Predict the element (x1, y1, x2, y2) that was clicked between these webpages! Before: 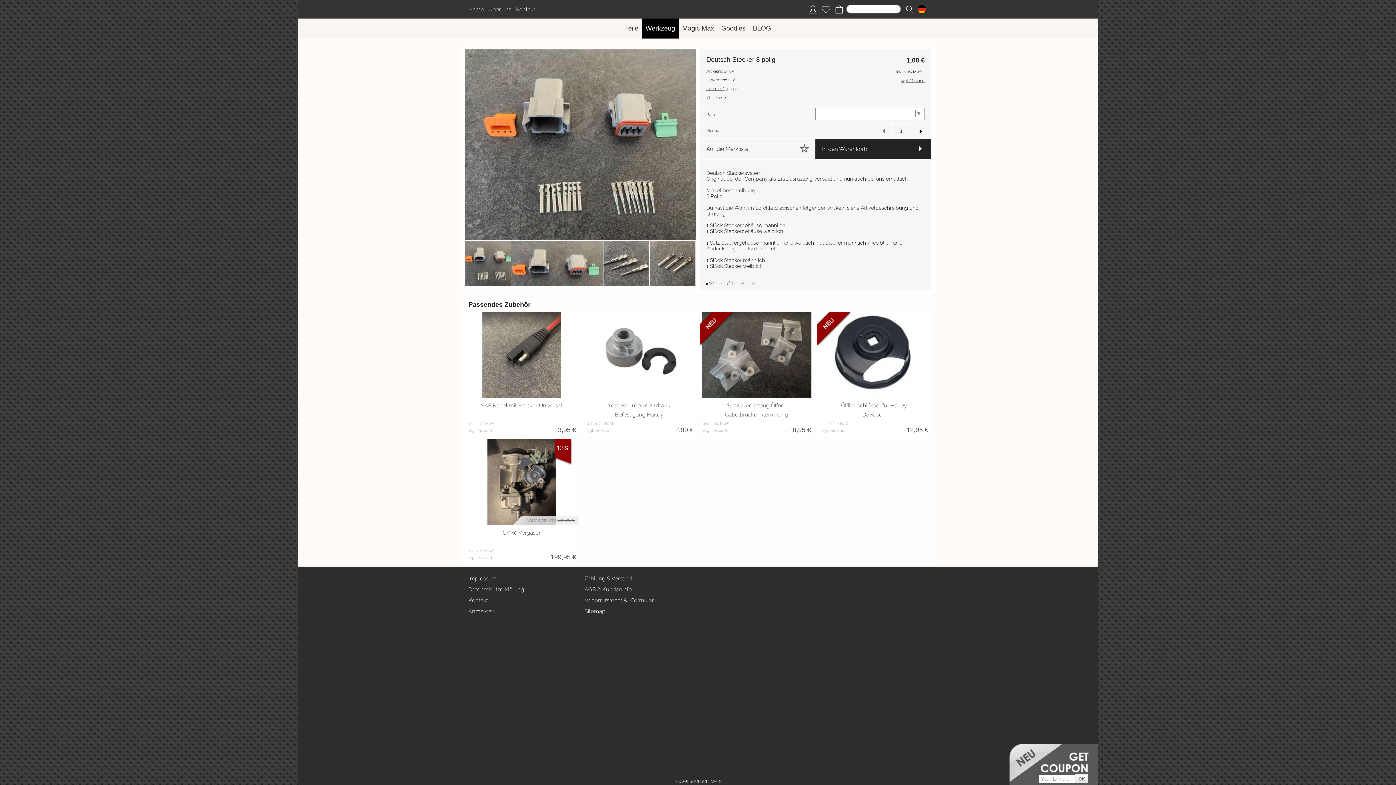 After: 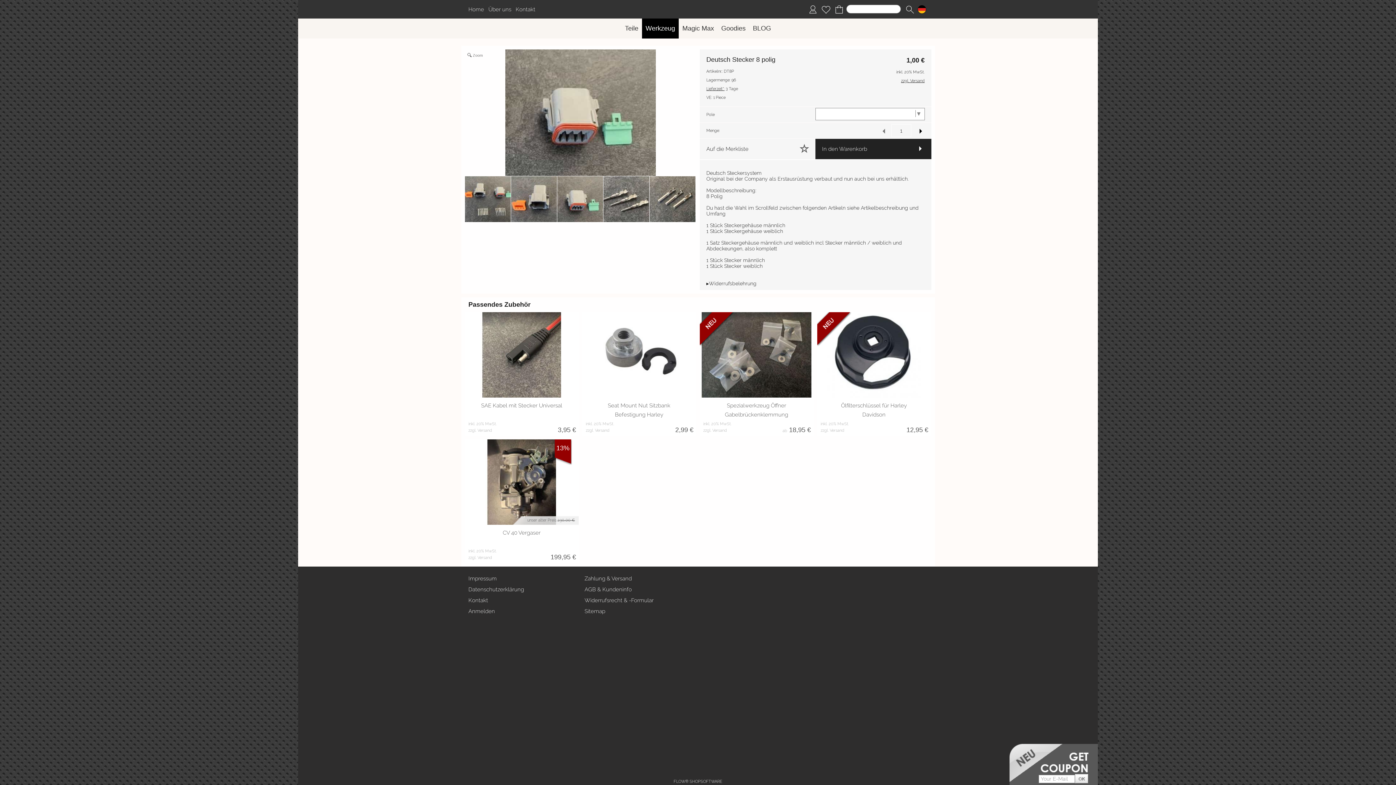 Action: bbox: (557, 240, 603, 286)